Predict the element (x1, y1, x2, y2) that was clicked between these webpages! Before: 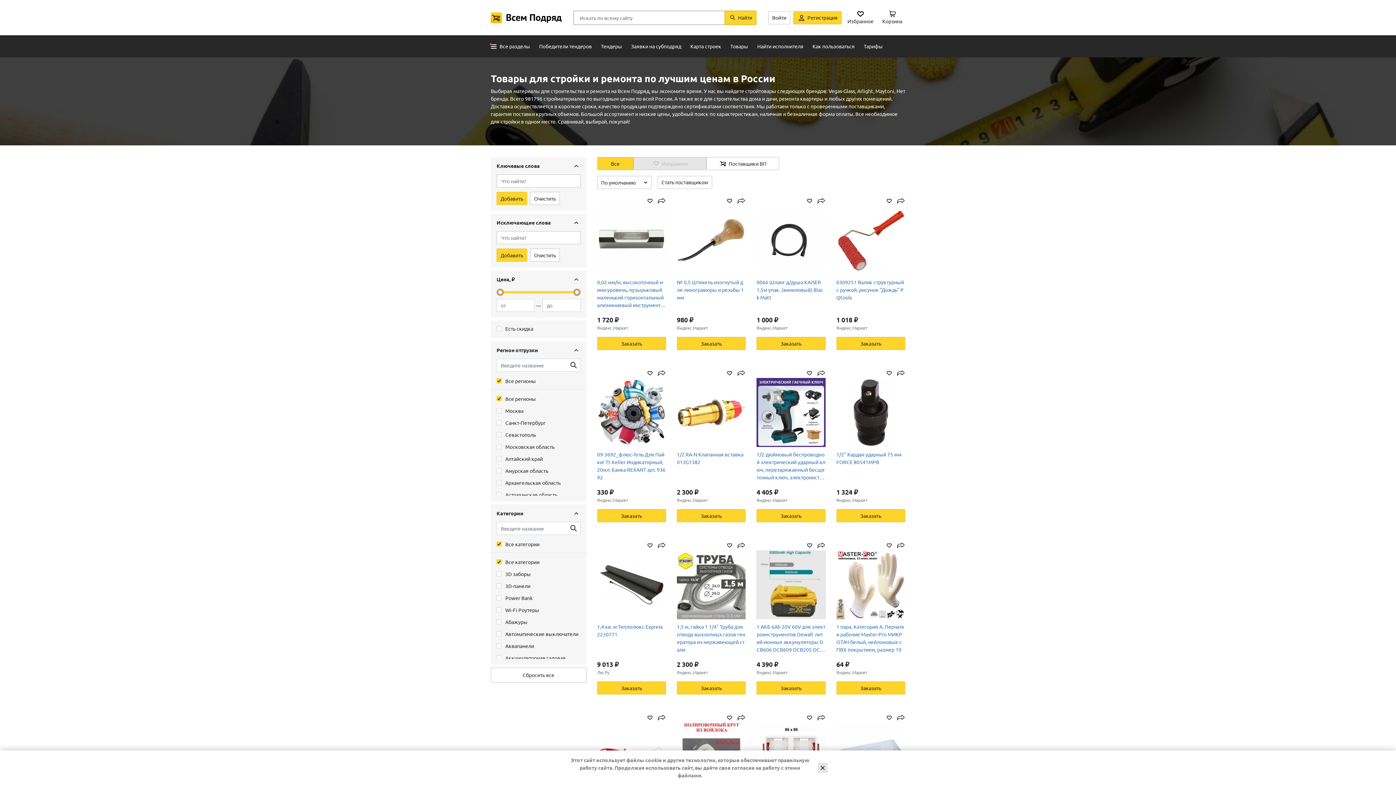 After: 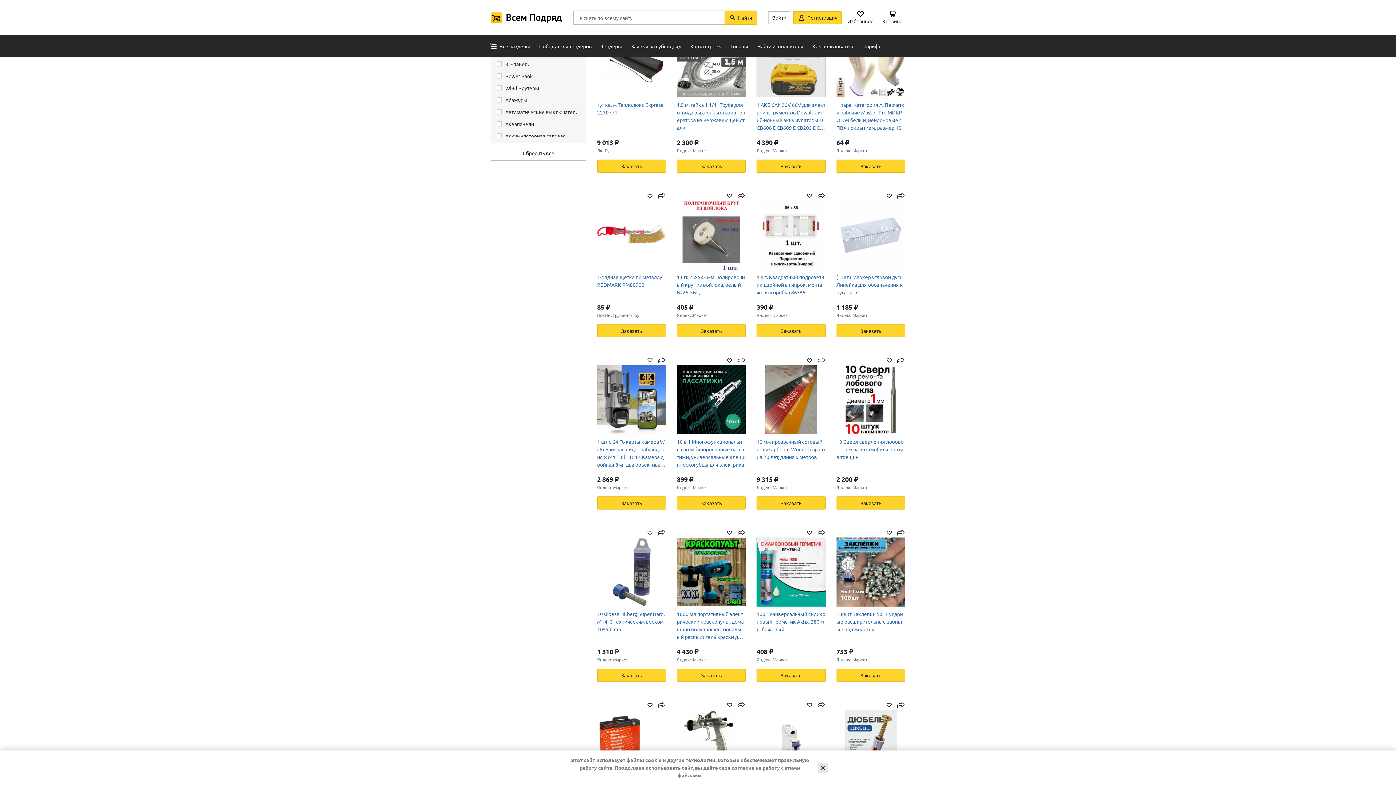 Action: label: Все категории bbox: (496, 558, 539, 566)